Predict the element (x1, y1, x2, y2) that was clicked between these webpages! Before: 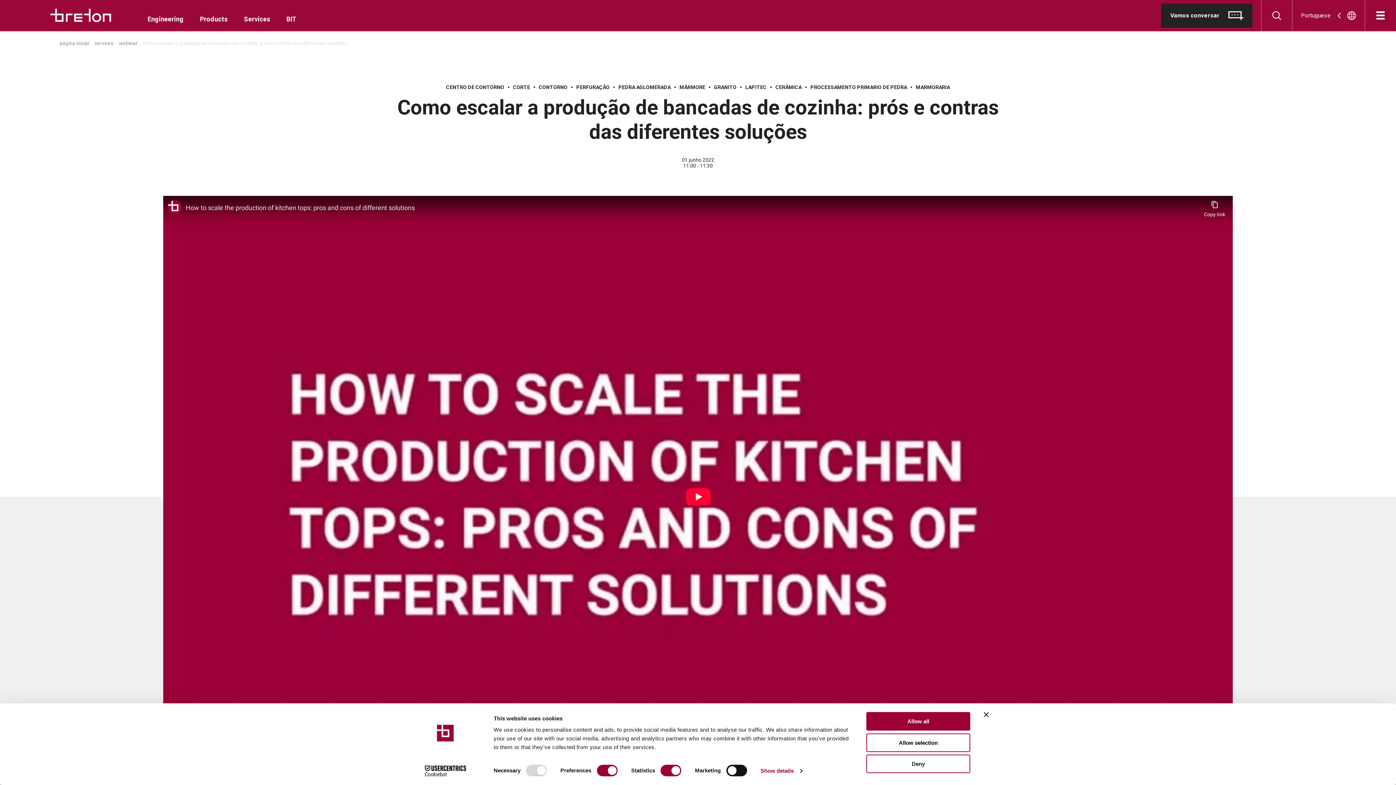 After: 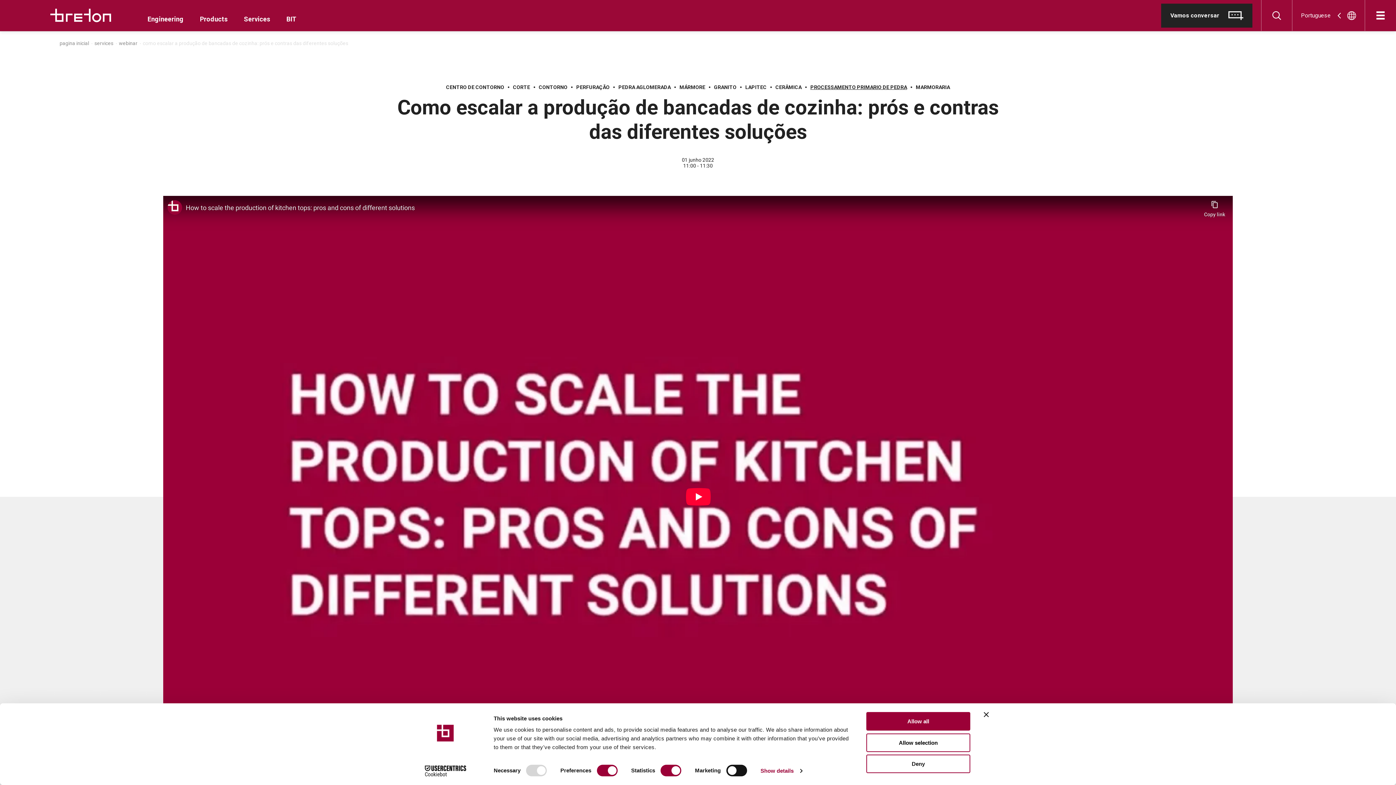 Action: label: PROCESSAMENTO PRIMARIO DE PEDRA bbox: (810, 84, 907, 90)